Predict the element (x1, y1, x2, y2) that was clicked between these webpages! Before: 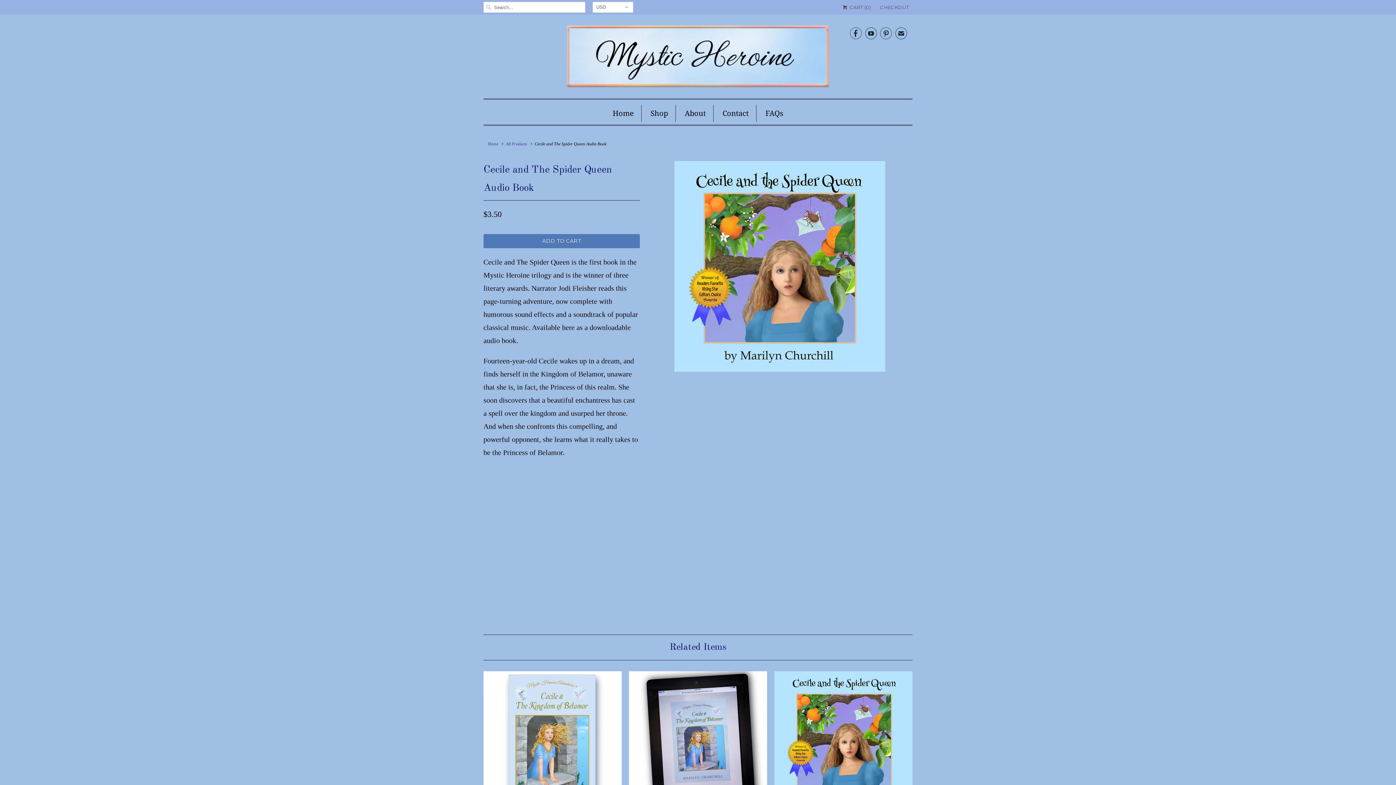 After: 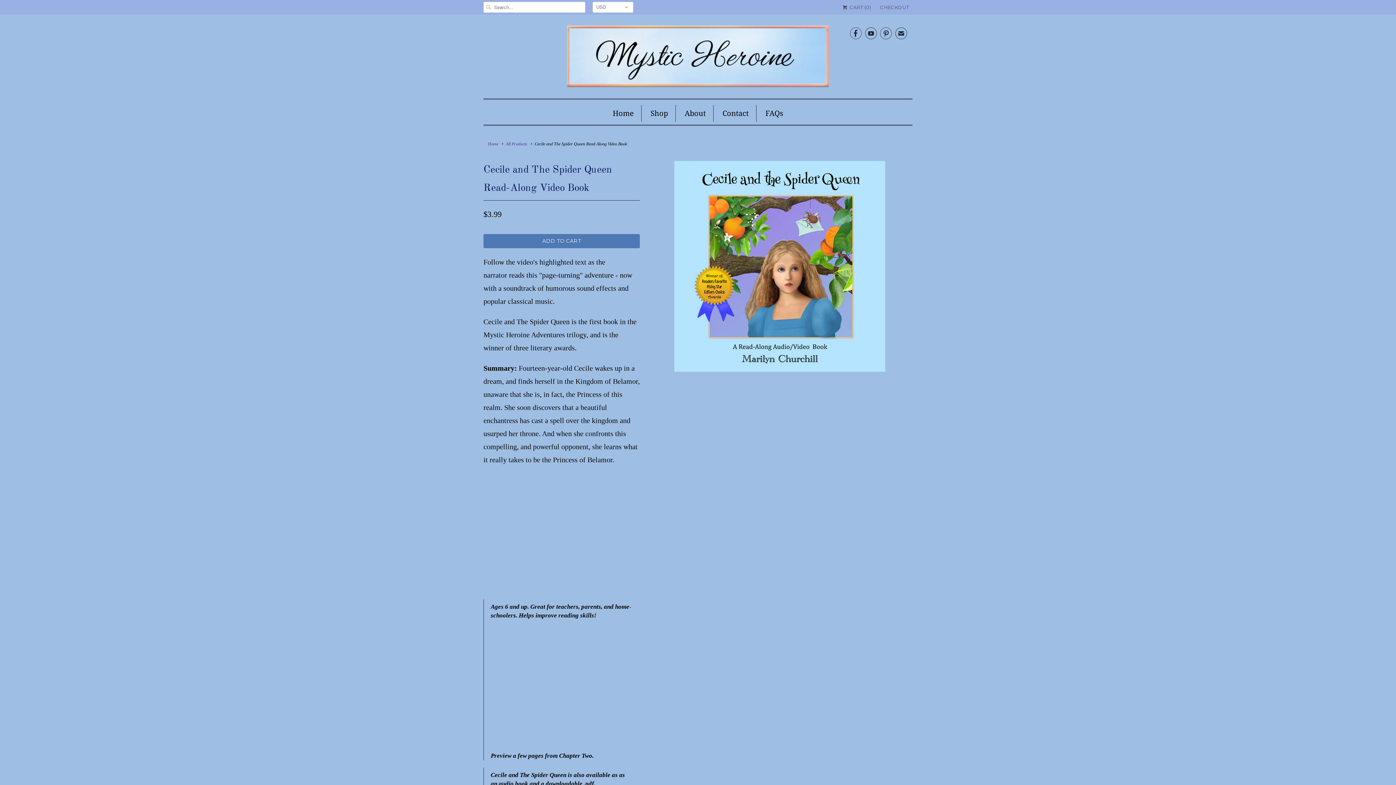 Action: bbox: (774, 671, 912, 845) label: Cecile and The Spider Queen Read-Along Video Book
$3.99